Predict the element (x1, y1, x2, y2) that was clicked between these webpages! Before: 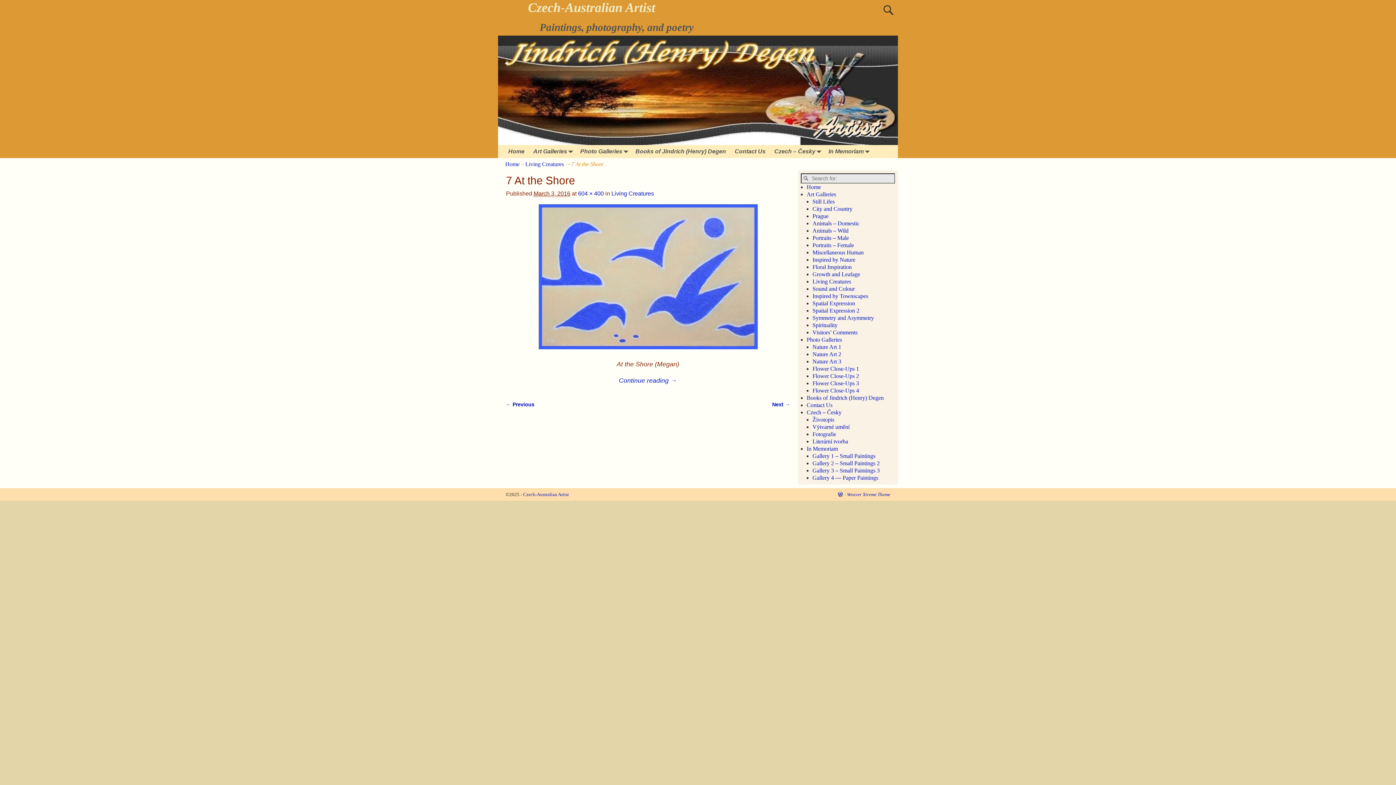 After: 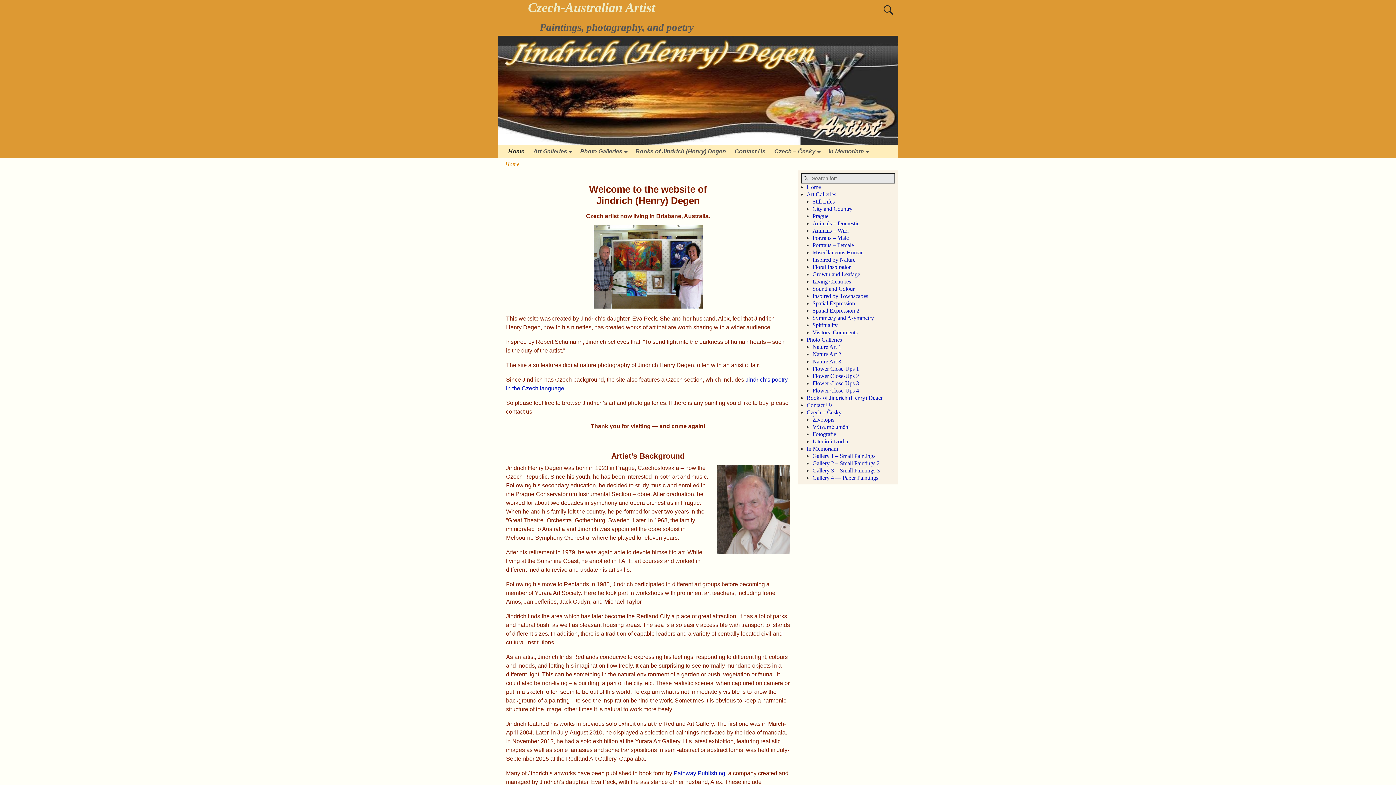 Action: bbox: (505, 160, 519, 167) label: Home